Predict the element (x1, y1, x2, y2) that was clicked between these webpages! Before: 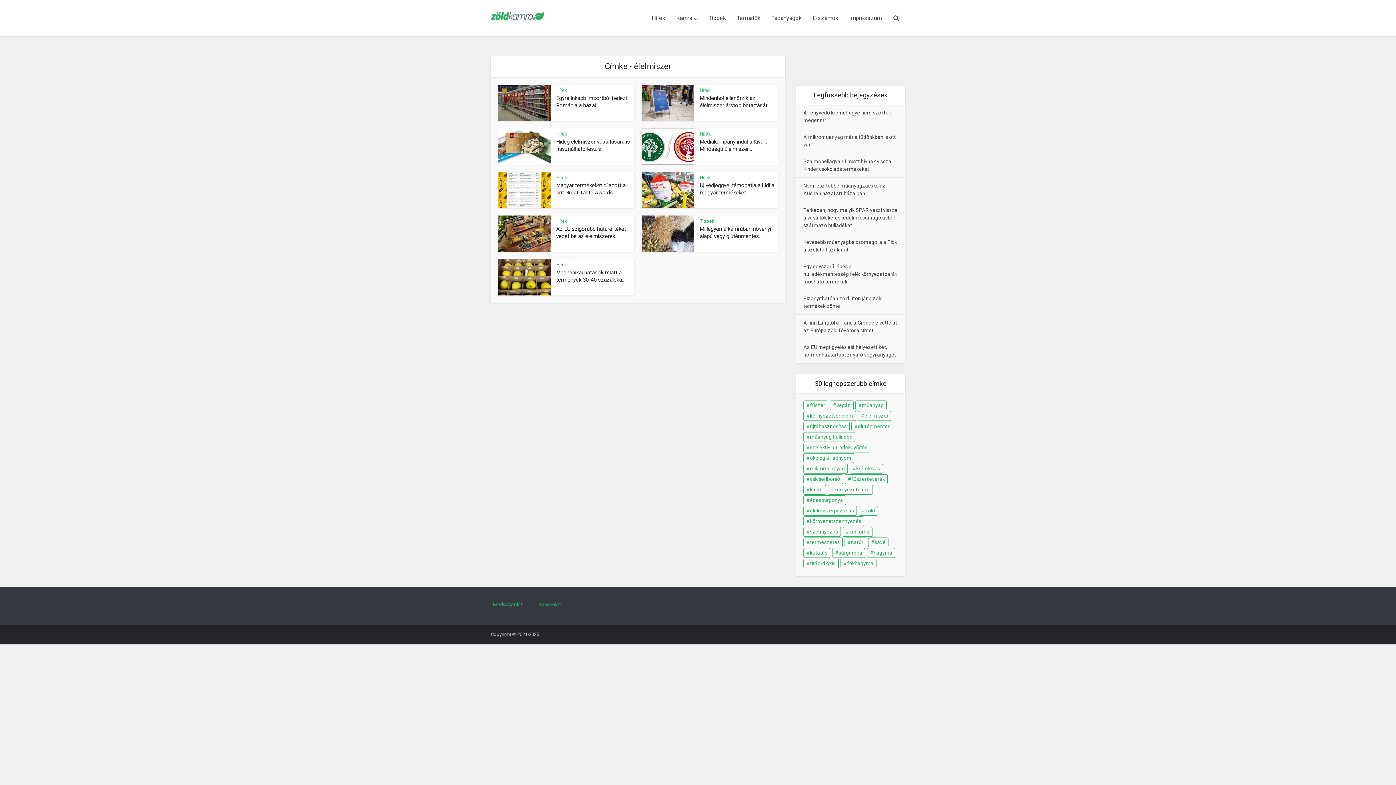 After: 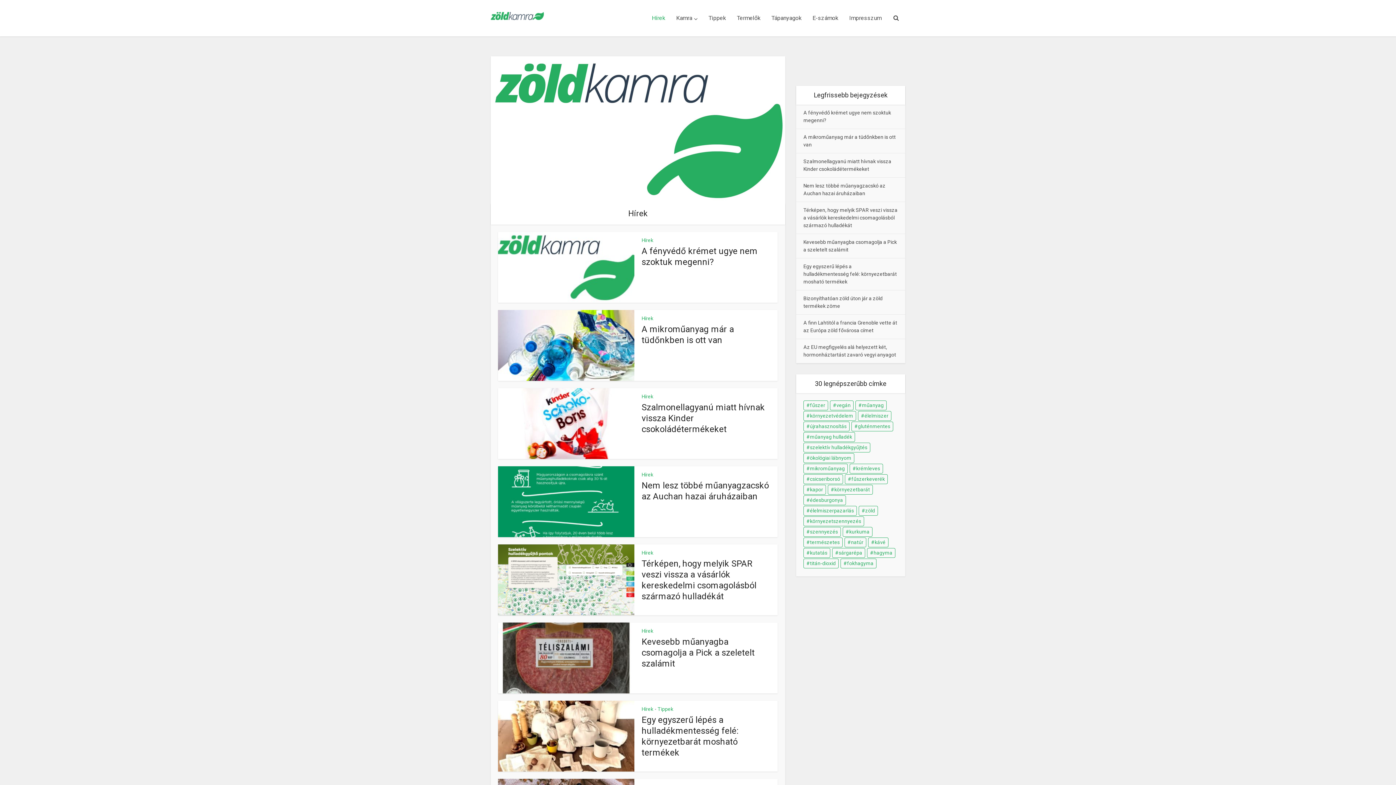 Action: bbox: (556, 174, 567, 180) label: Hírek